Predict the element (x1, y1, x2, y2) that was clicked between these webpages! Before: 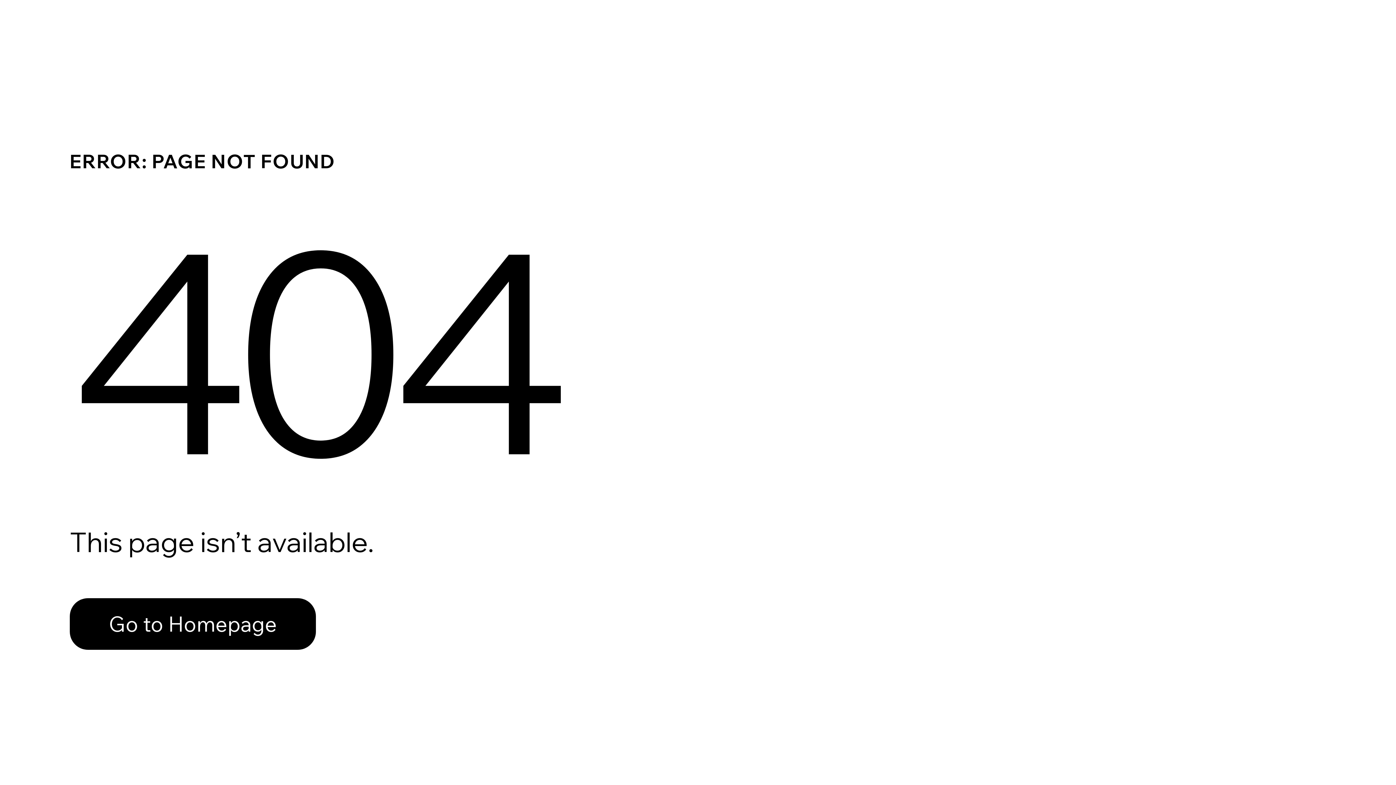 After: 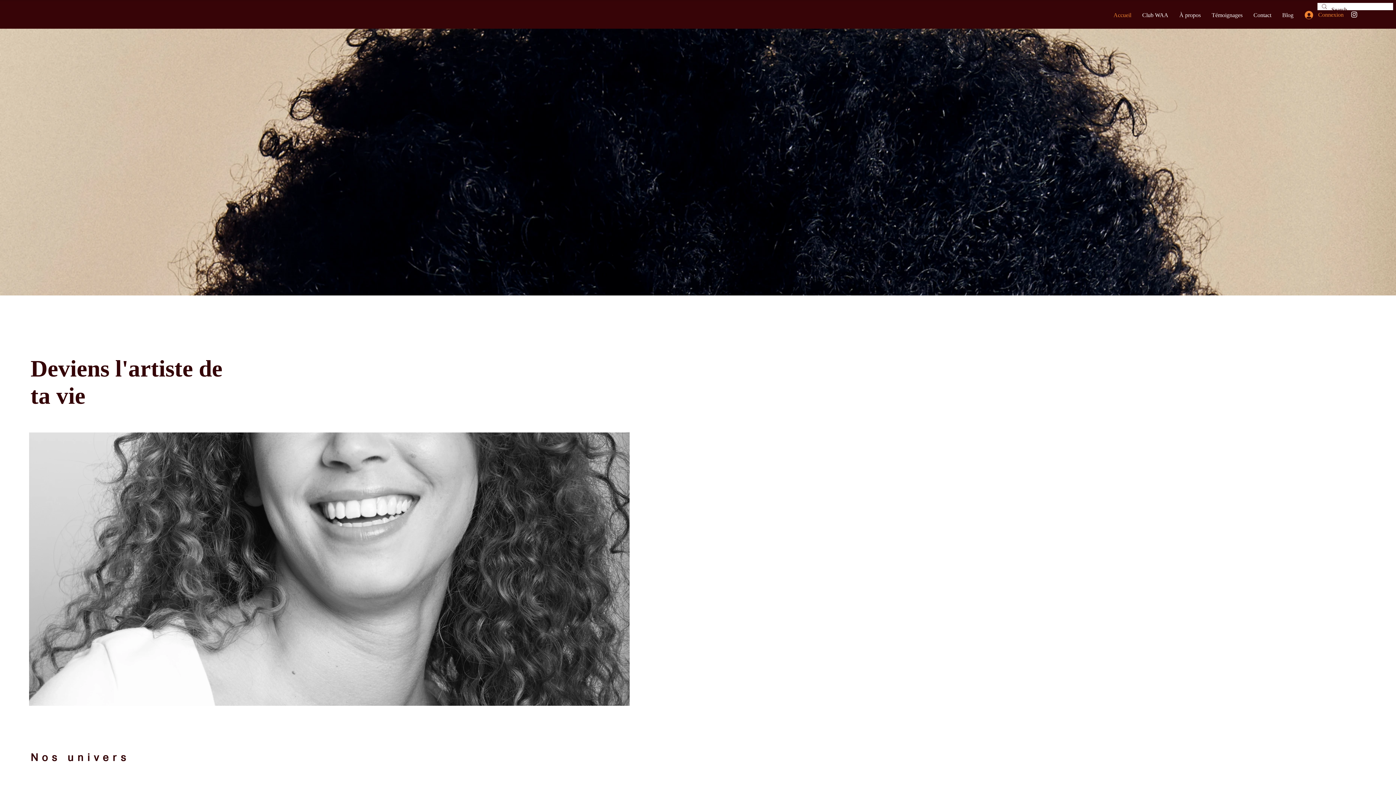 Action: label: Go to Homepage bbox: (69, 582, 768, 659)